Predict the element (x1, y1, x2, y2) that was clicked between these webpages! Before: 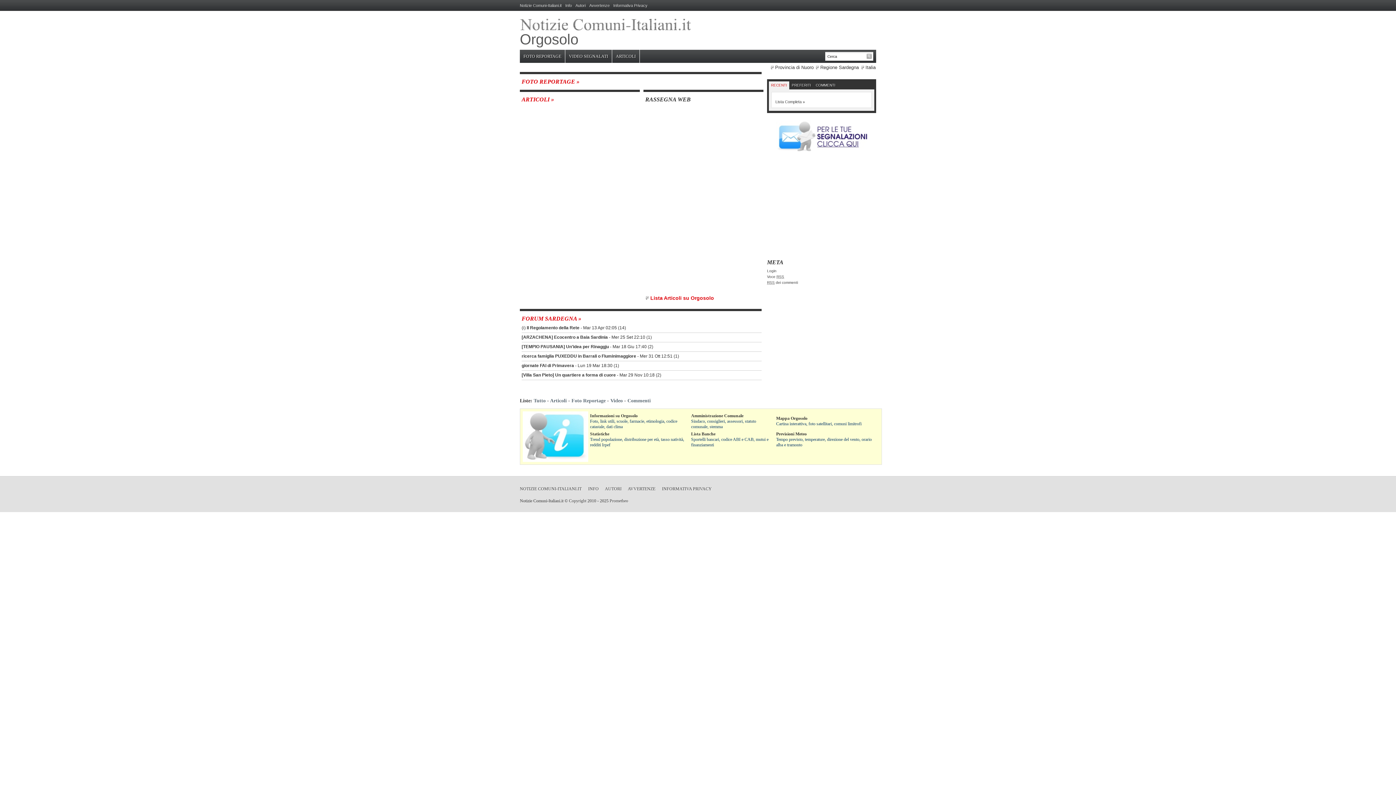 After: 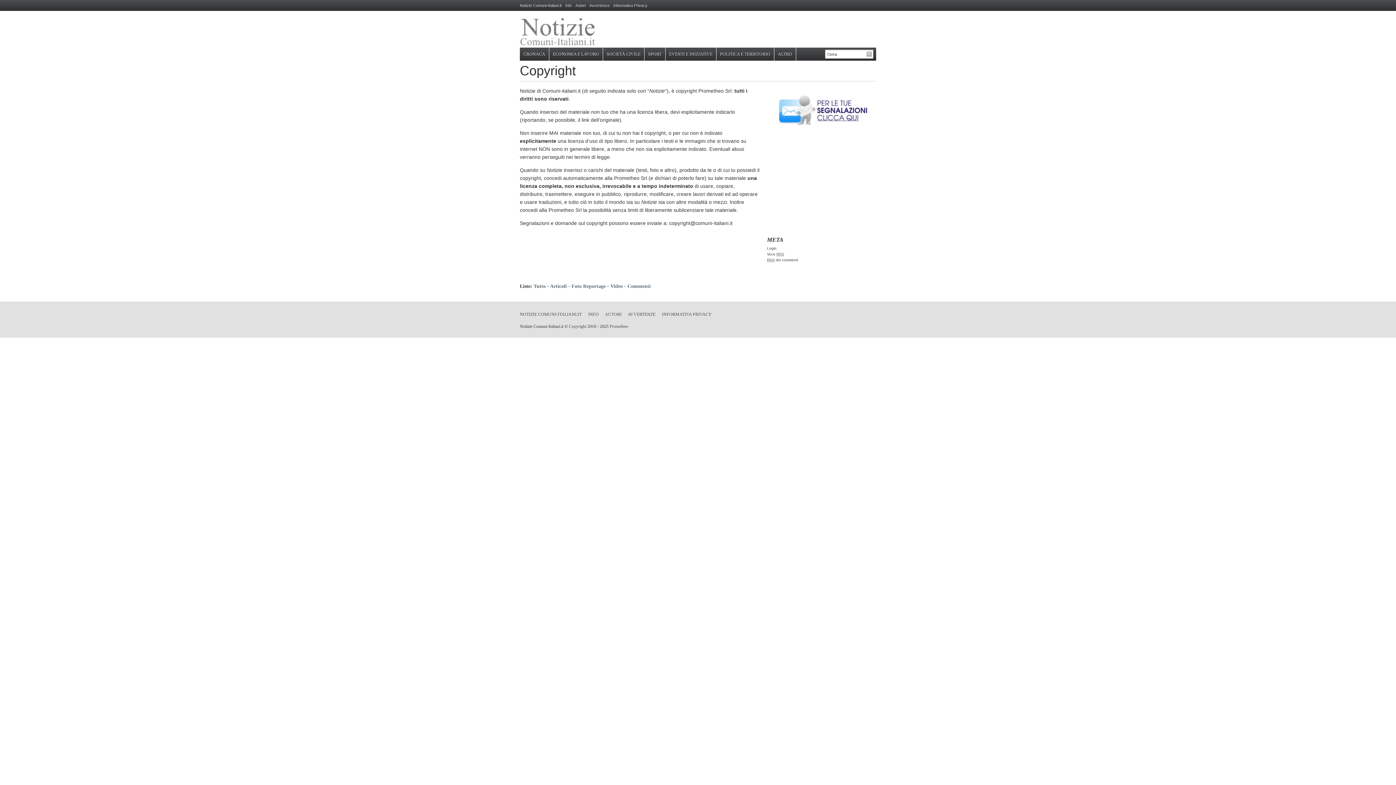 Action: bbox: (569, 498, 586, 503) label: Copyright